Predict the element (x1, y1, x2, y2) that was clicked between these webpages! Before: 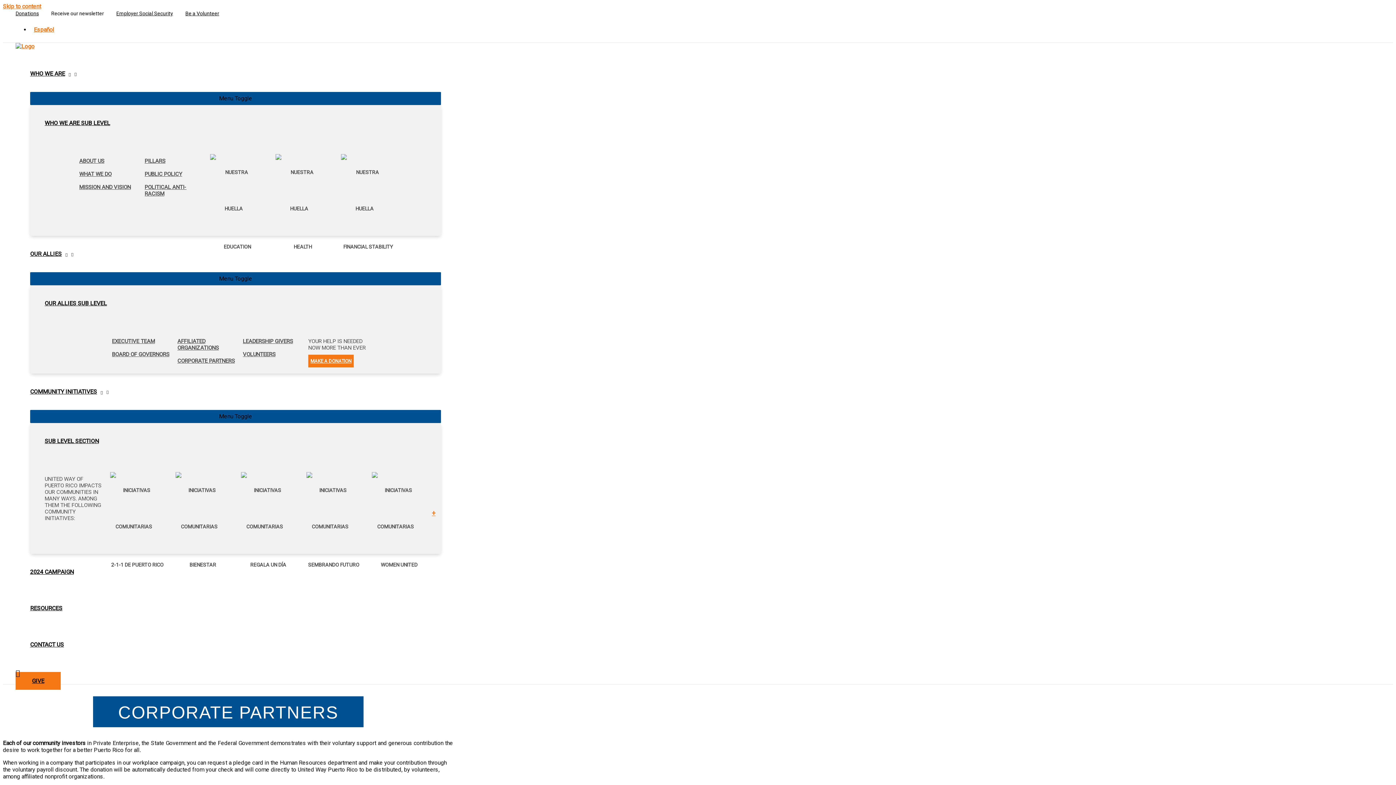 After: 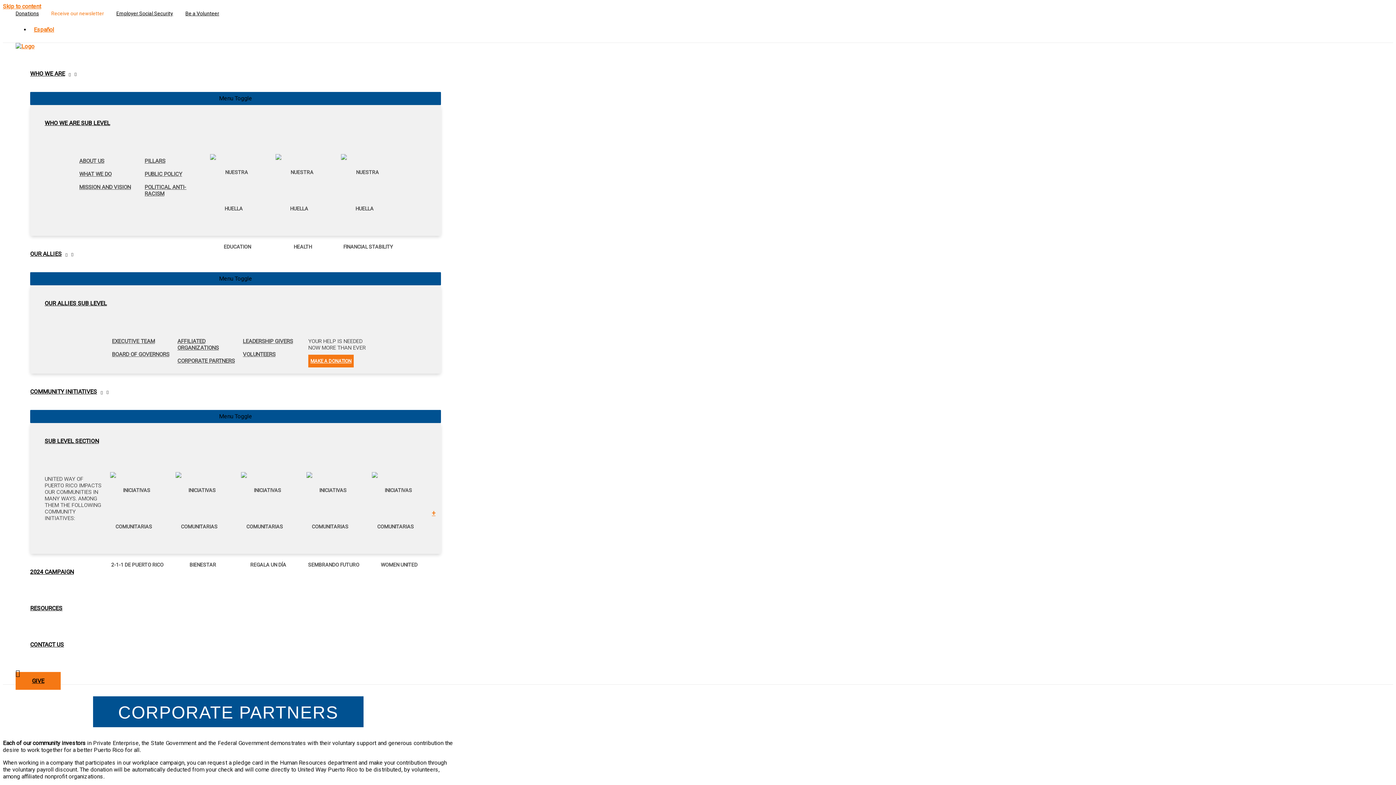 Action: bbox: (51, 10, 104, 16) label: Receive our newsletter